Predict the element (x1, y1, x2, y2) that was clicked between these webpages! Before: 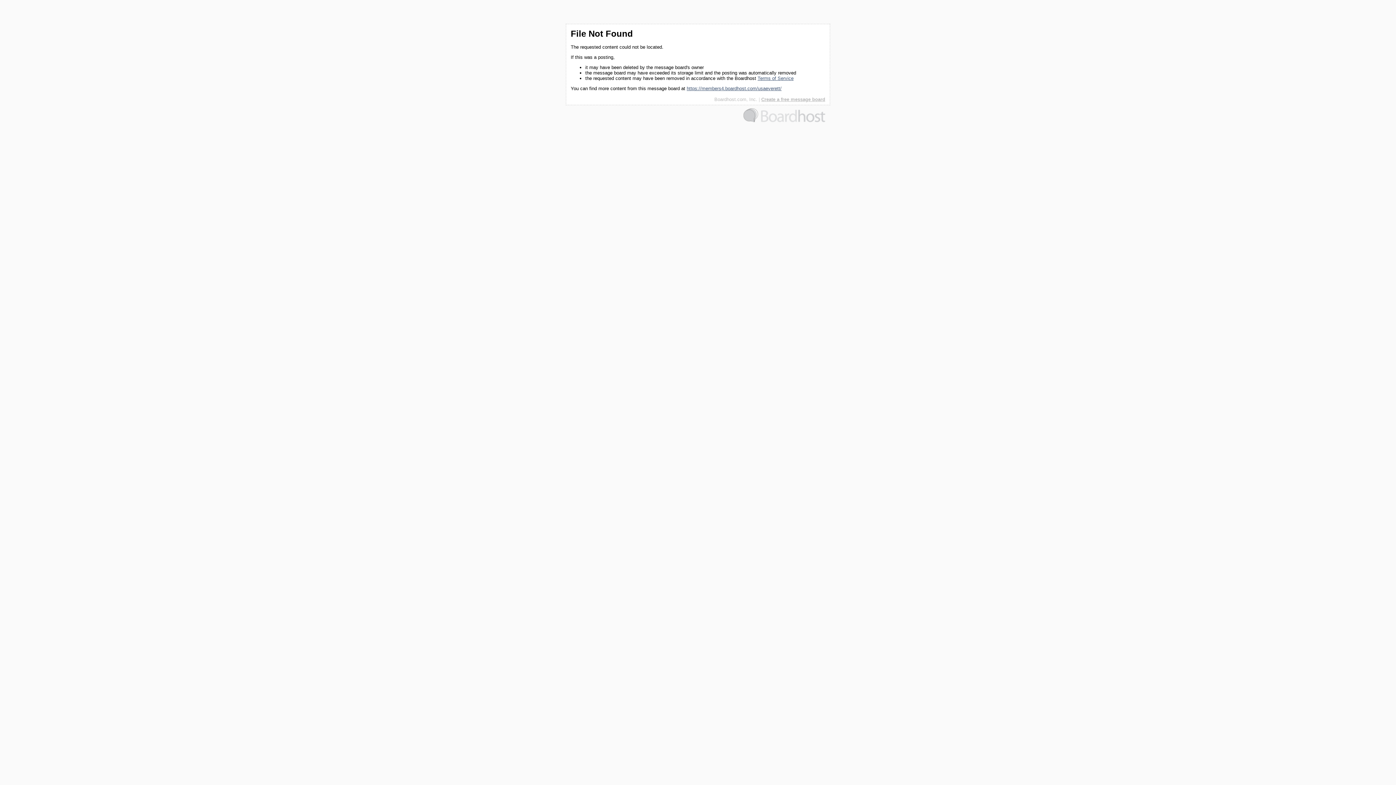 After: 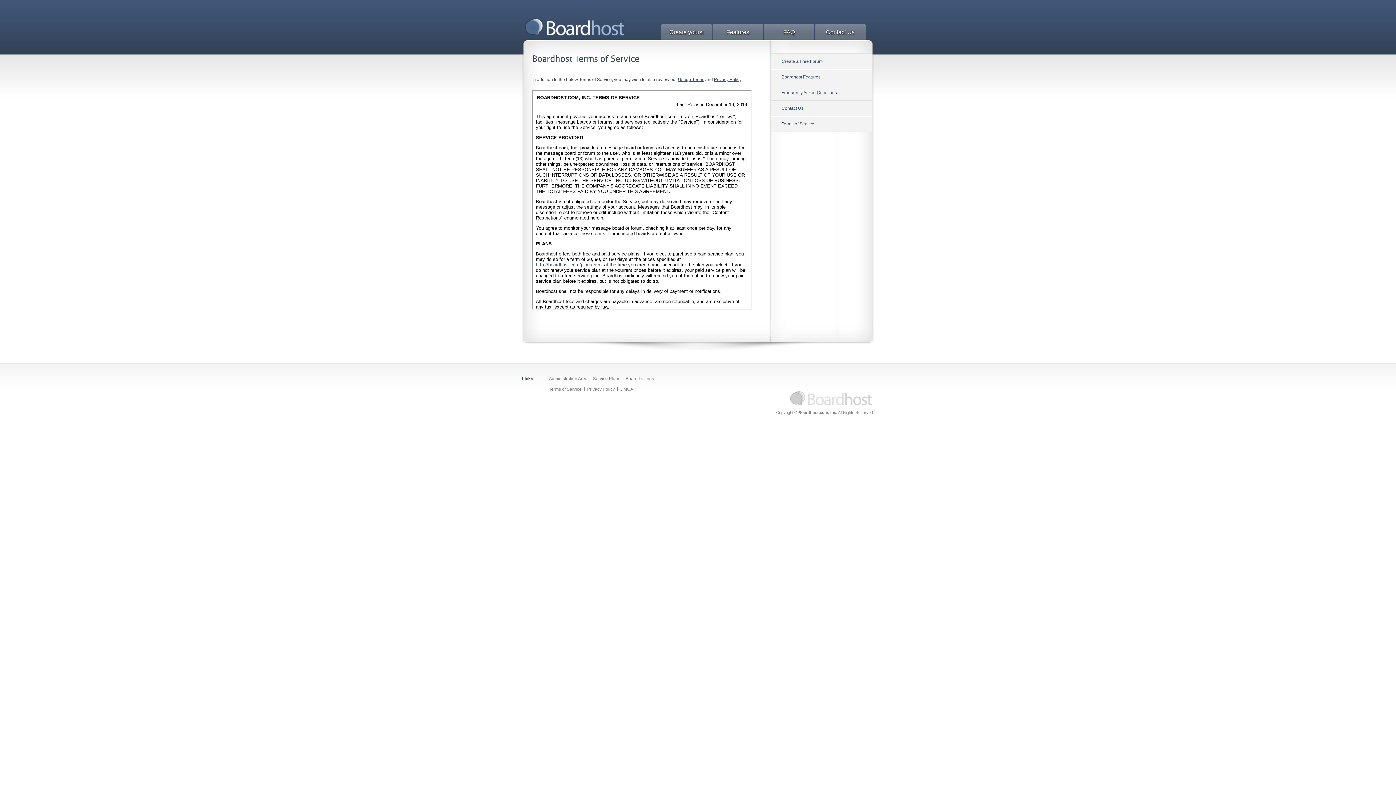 Action: bbox: (757, 75, 793, 81) label: Terms of Service